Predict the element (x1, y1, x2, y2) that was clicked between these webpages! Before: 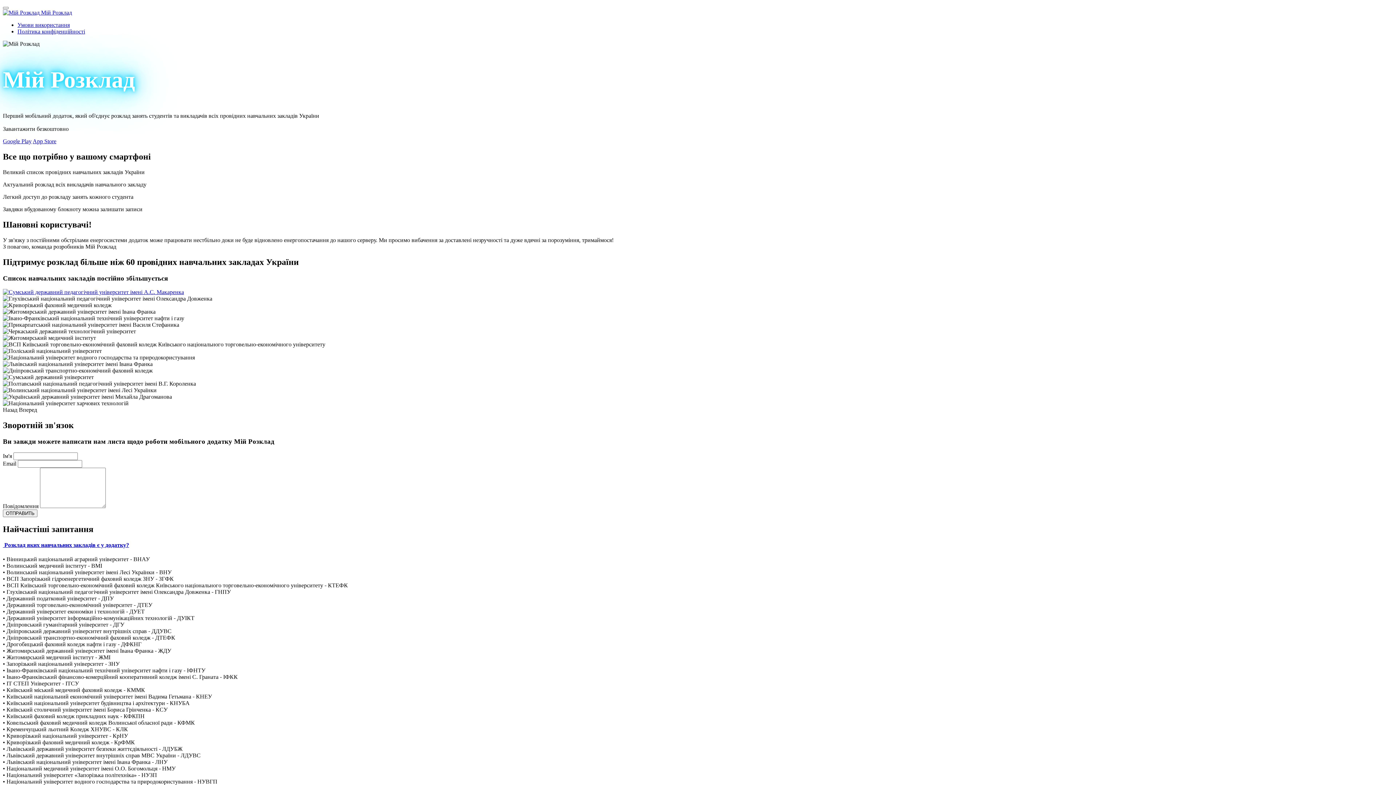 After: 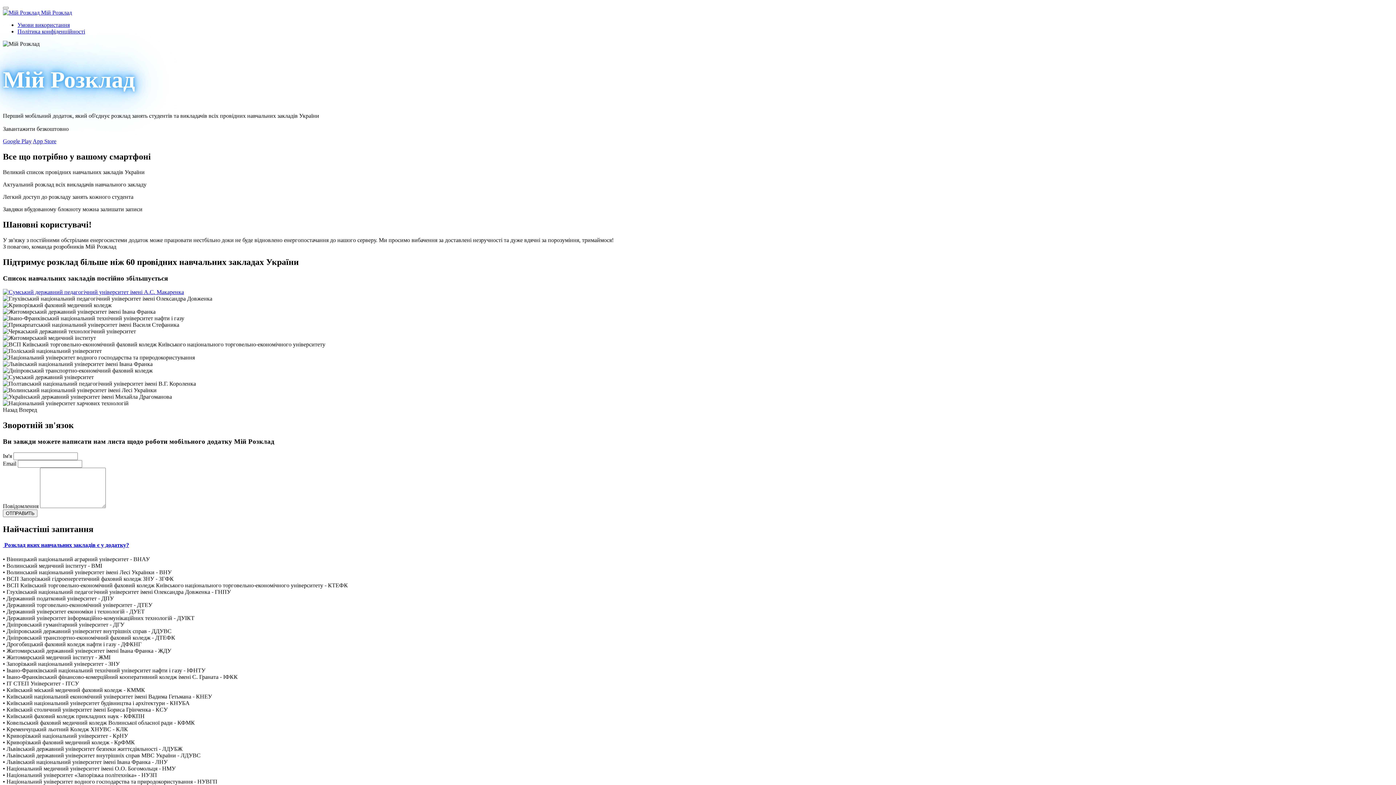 Action: label: Google Play bbox: (2, 138, 31, 144)